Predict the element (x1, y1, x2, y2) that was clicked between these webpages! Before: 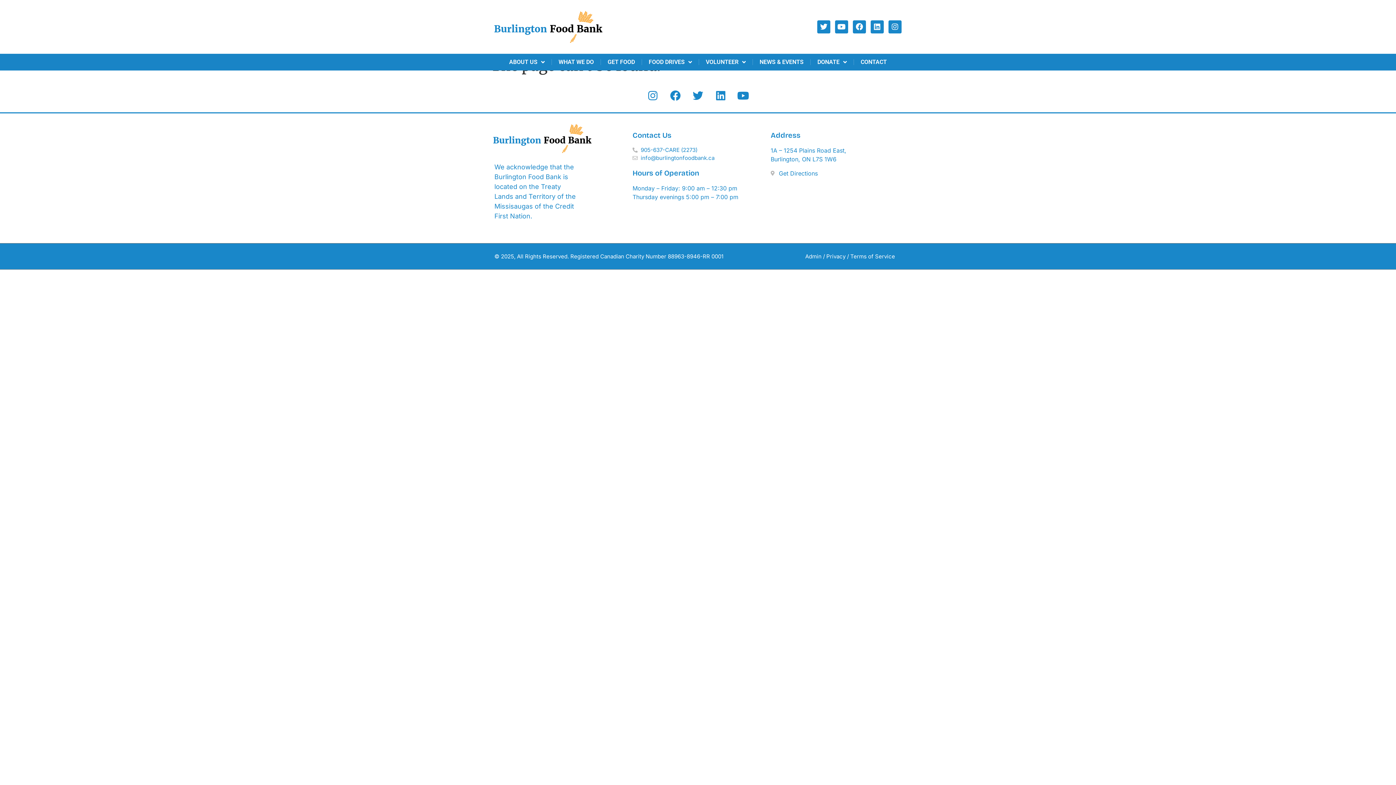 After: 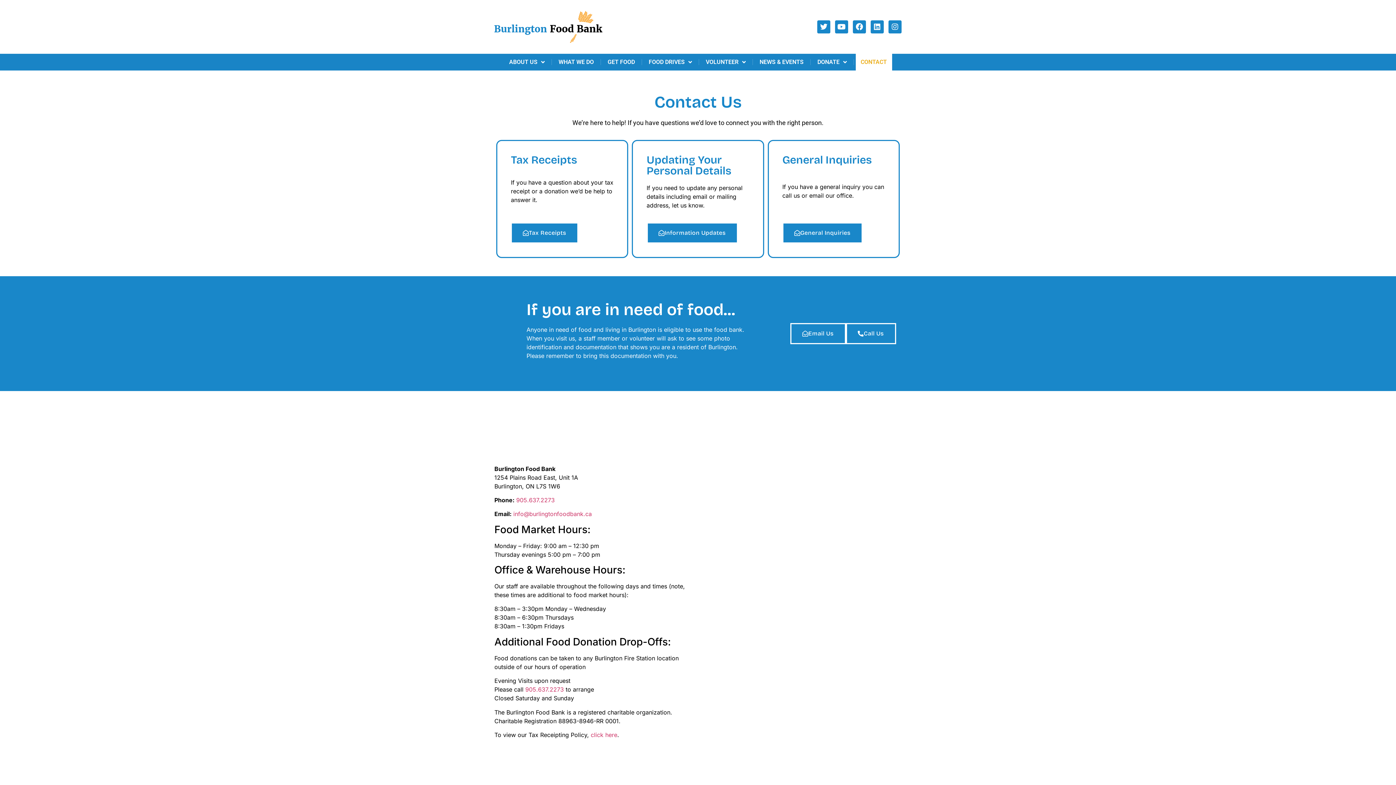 Action: bbox: (855, 53, 892, 70) label: CONTACT